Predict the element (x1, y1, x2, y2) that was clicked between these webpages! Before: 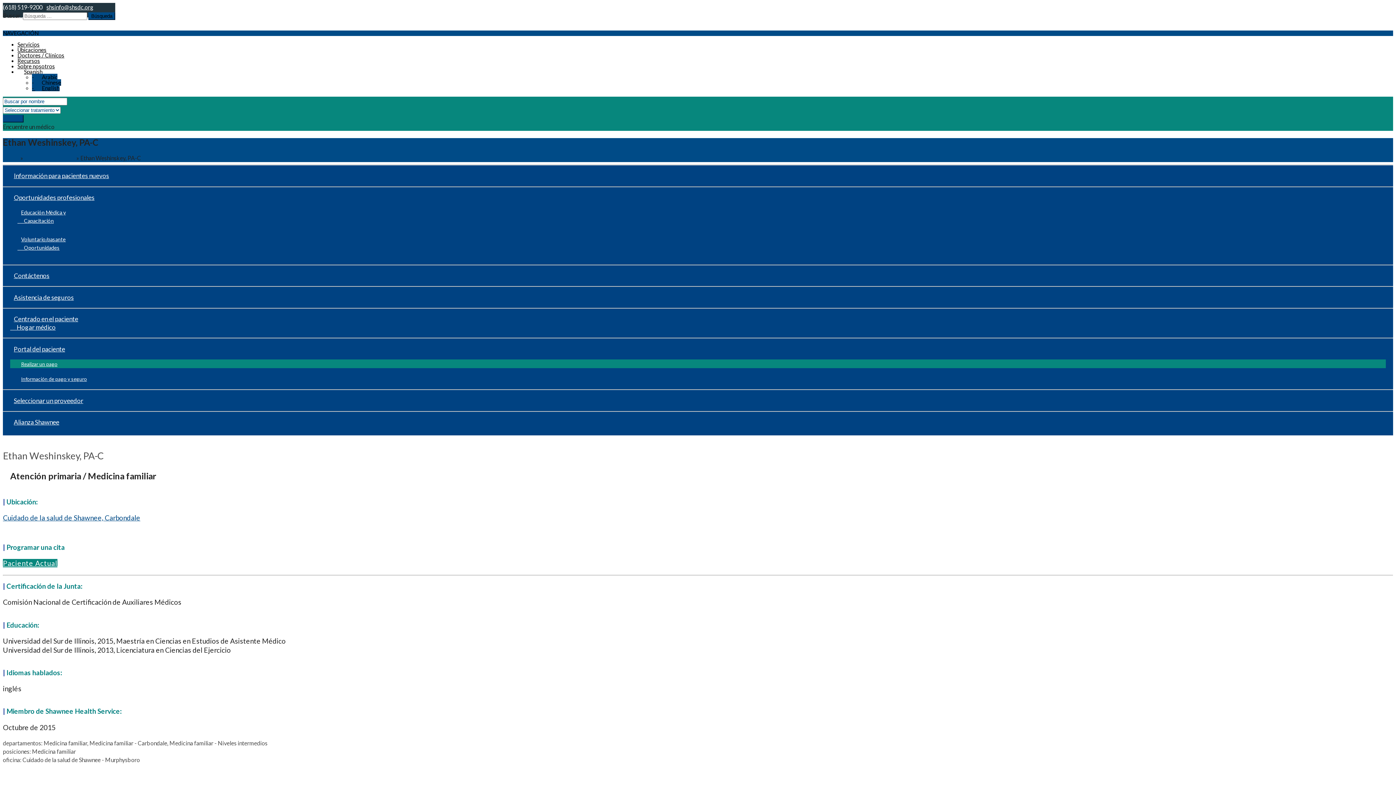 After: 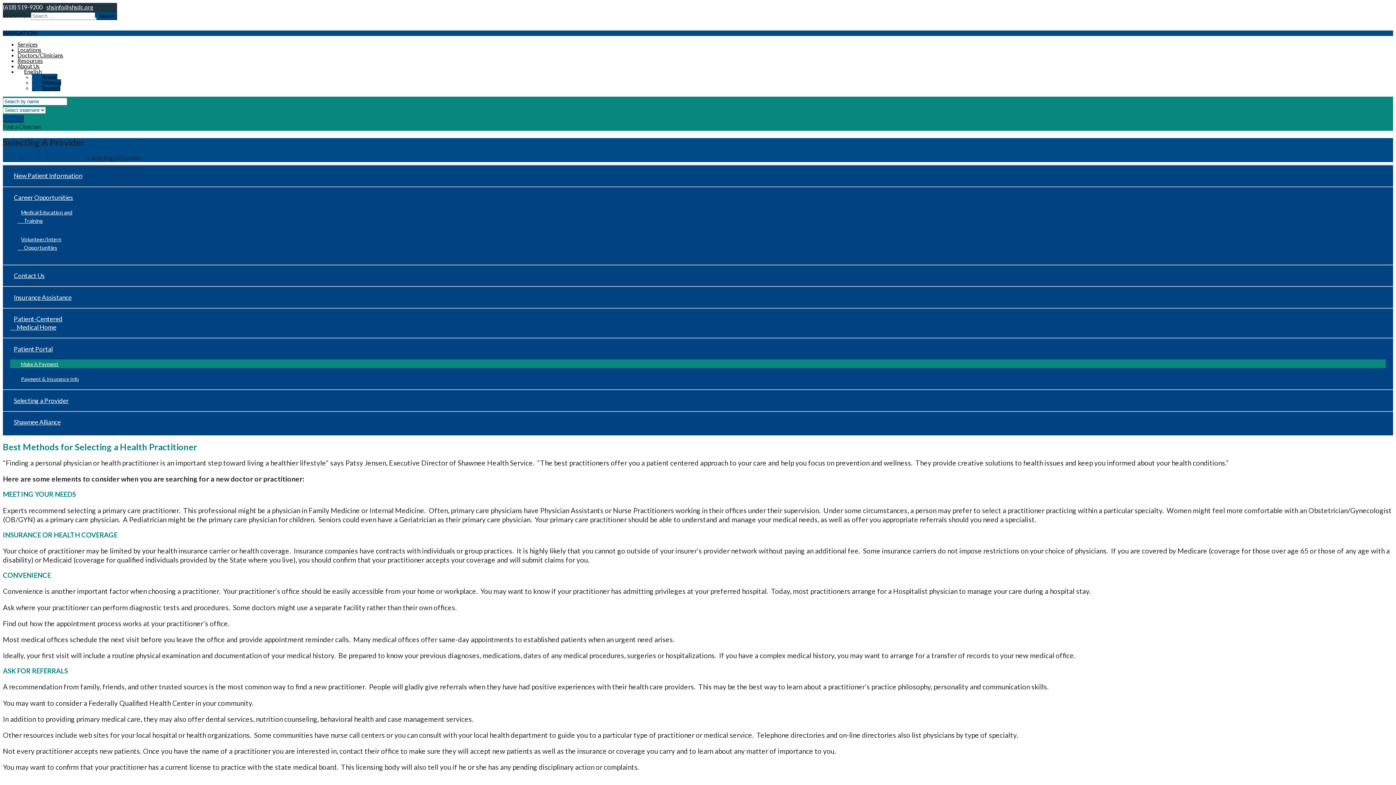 Action: label: Seleccionar un proveedor bbox: (13, 396, 83, 404)